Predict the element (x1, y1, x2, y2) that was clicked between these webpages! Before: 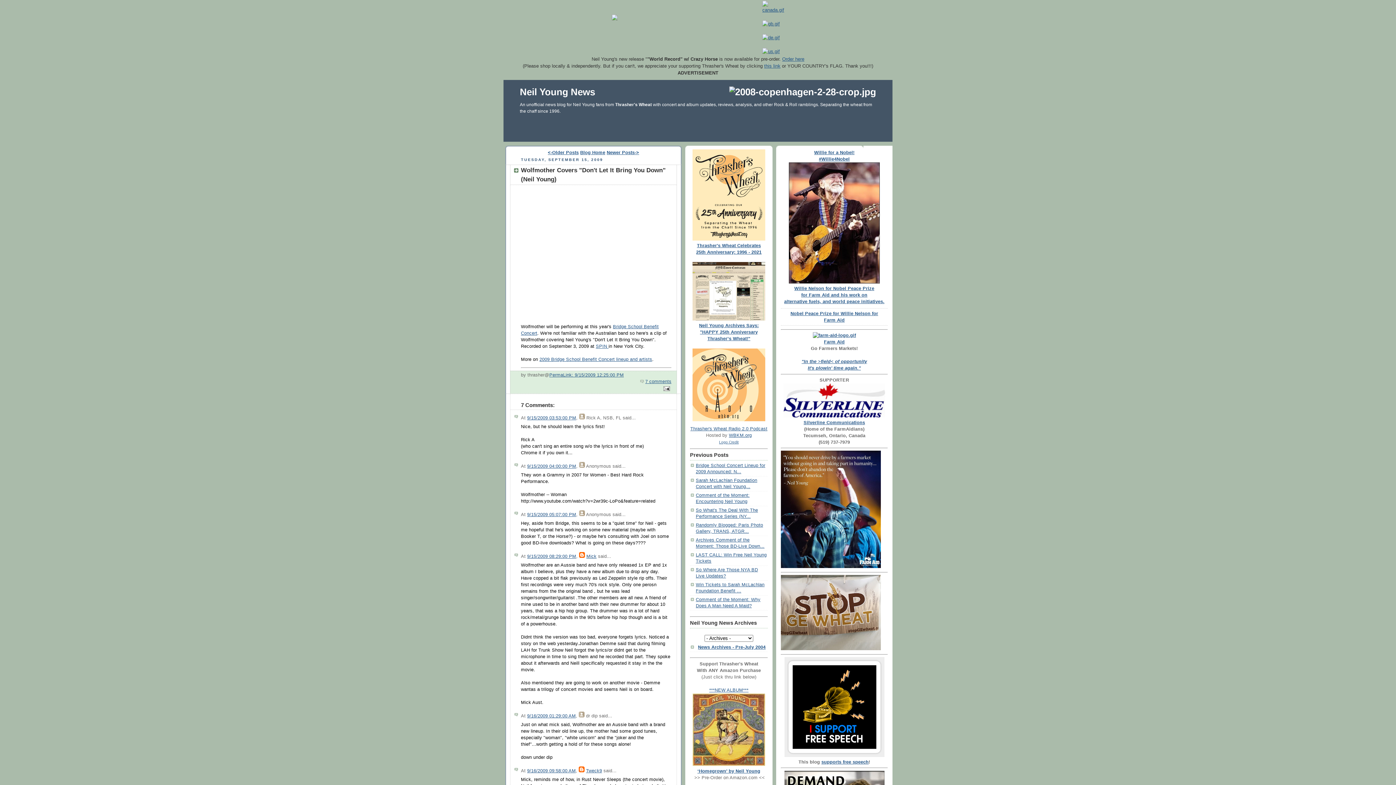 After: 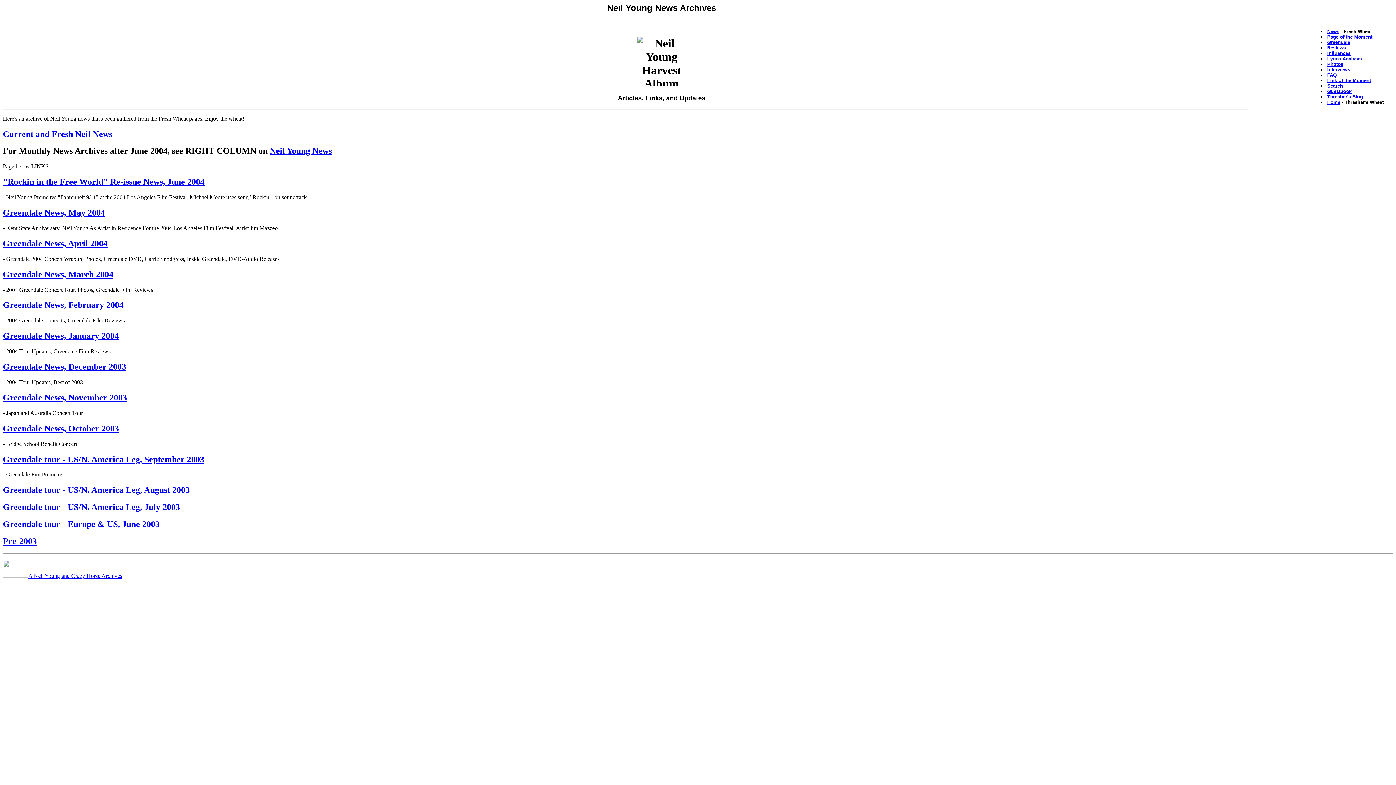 Action: label: News Archives - Pre-July 2004 bbox: (698, 644, 765, 650)